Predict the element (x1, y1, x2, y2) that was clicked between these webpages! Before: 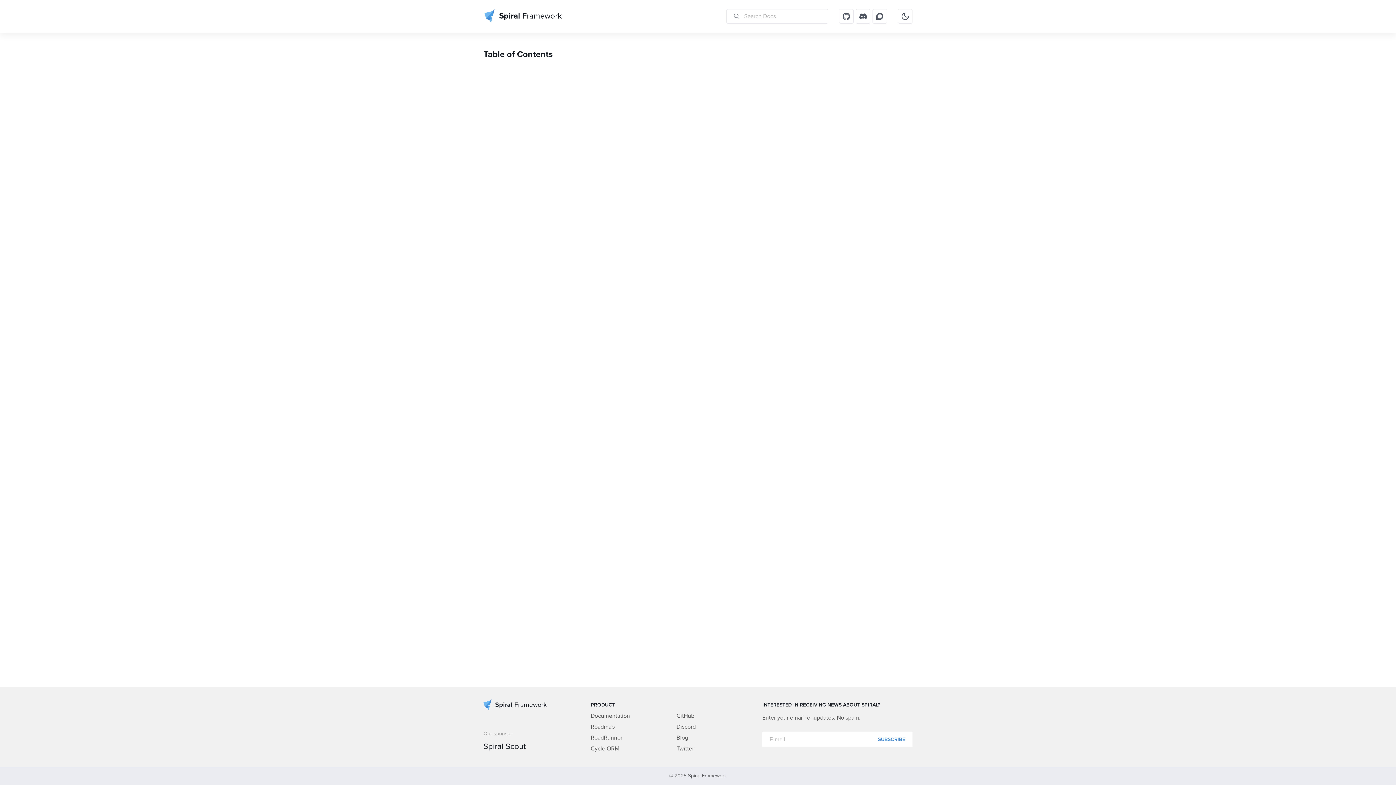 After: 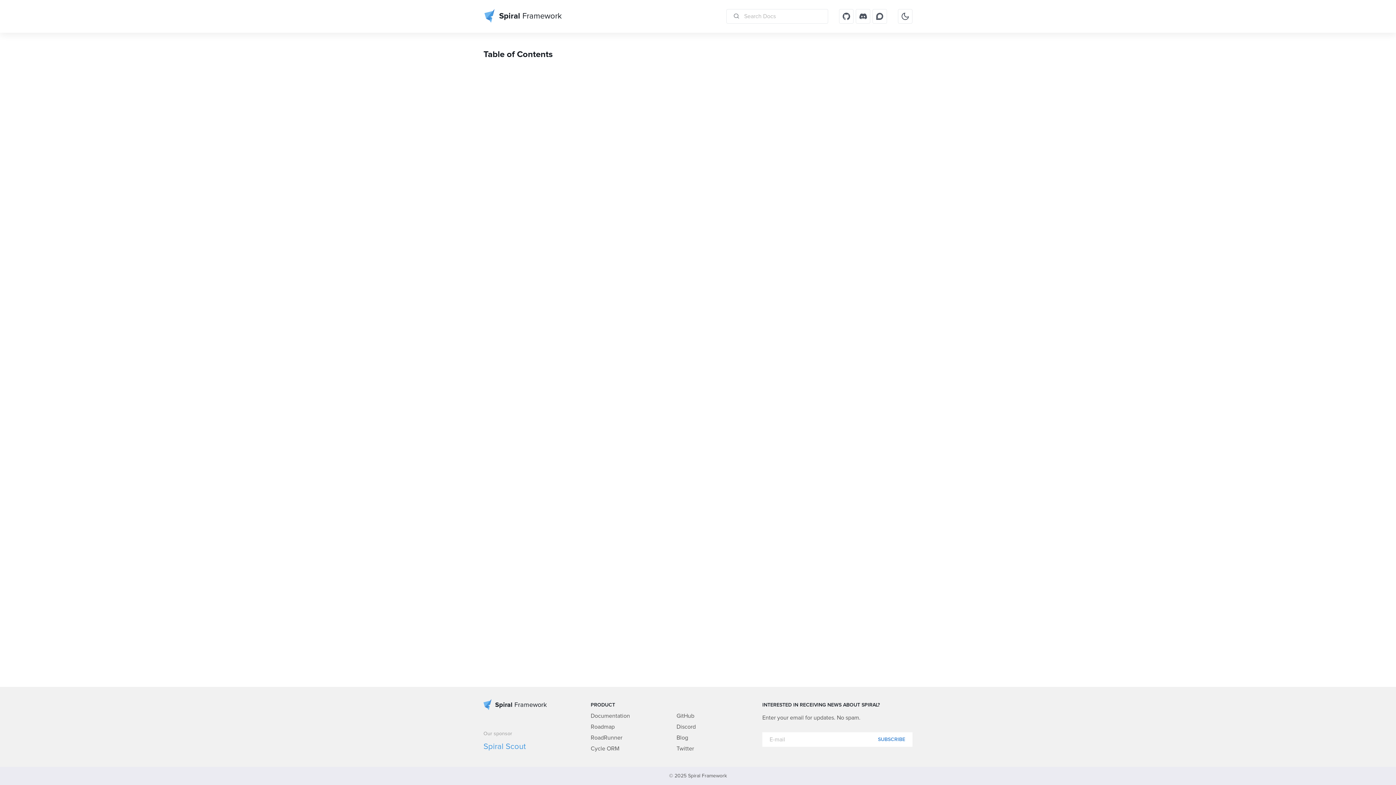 Action: label: Spiral Scout bbox: (483, 743, 525, 751)